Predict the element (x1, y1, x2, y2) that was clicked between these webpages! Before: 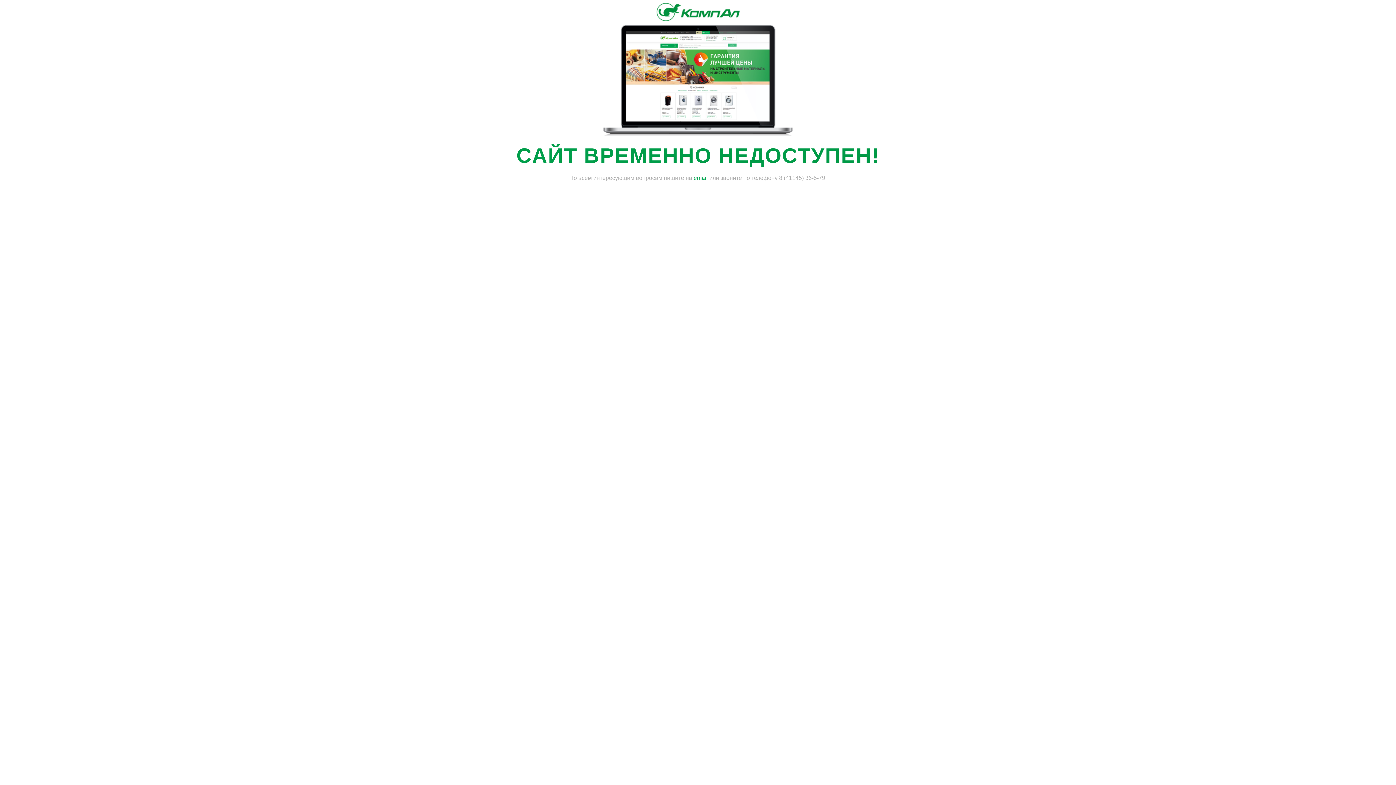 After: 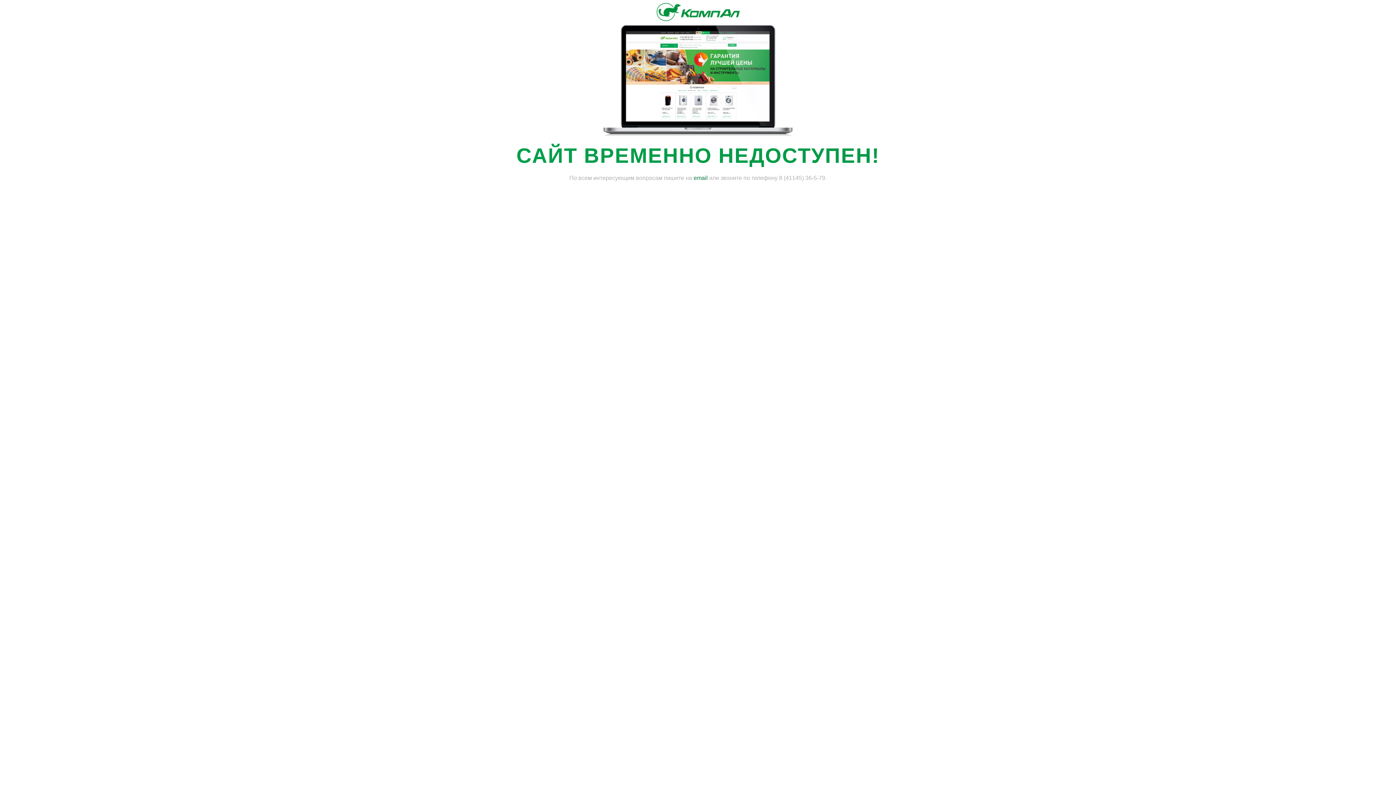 Action: label: email bbox: (693, 174, 708, 181)